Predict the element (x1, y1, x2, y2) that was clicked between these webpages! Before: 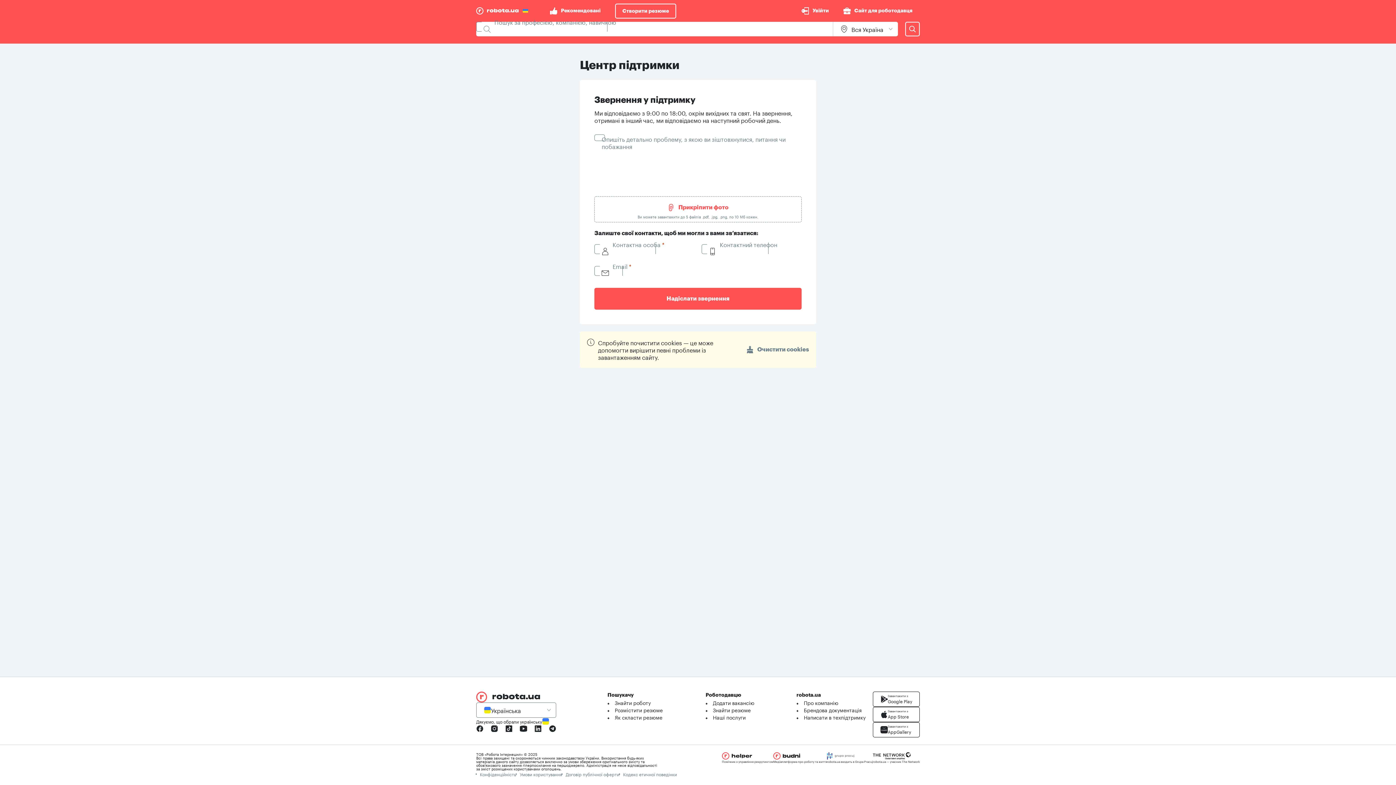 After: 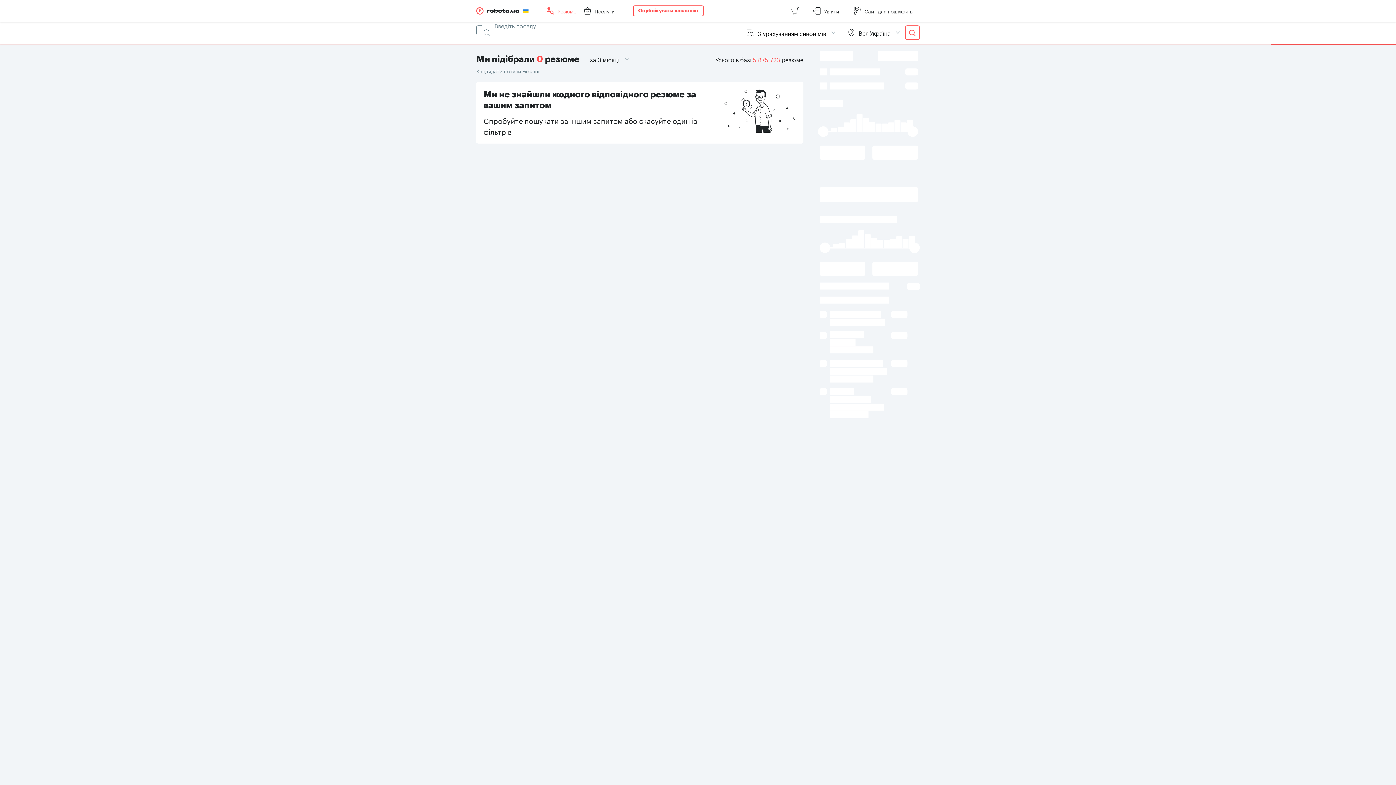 Action: bbox: (713, 706, 750, 714) label: Знайти резюме